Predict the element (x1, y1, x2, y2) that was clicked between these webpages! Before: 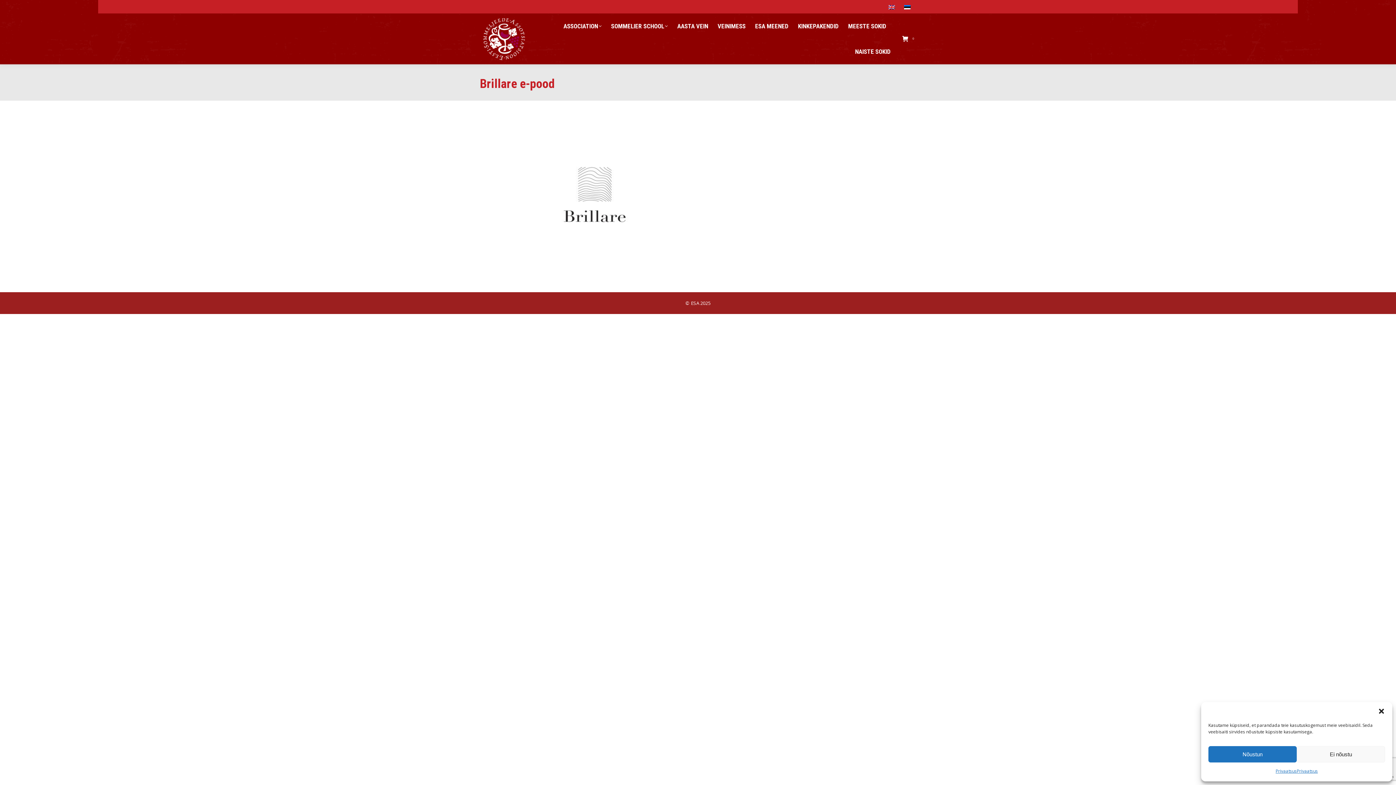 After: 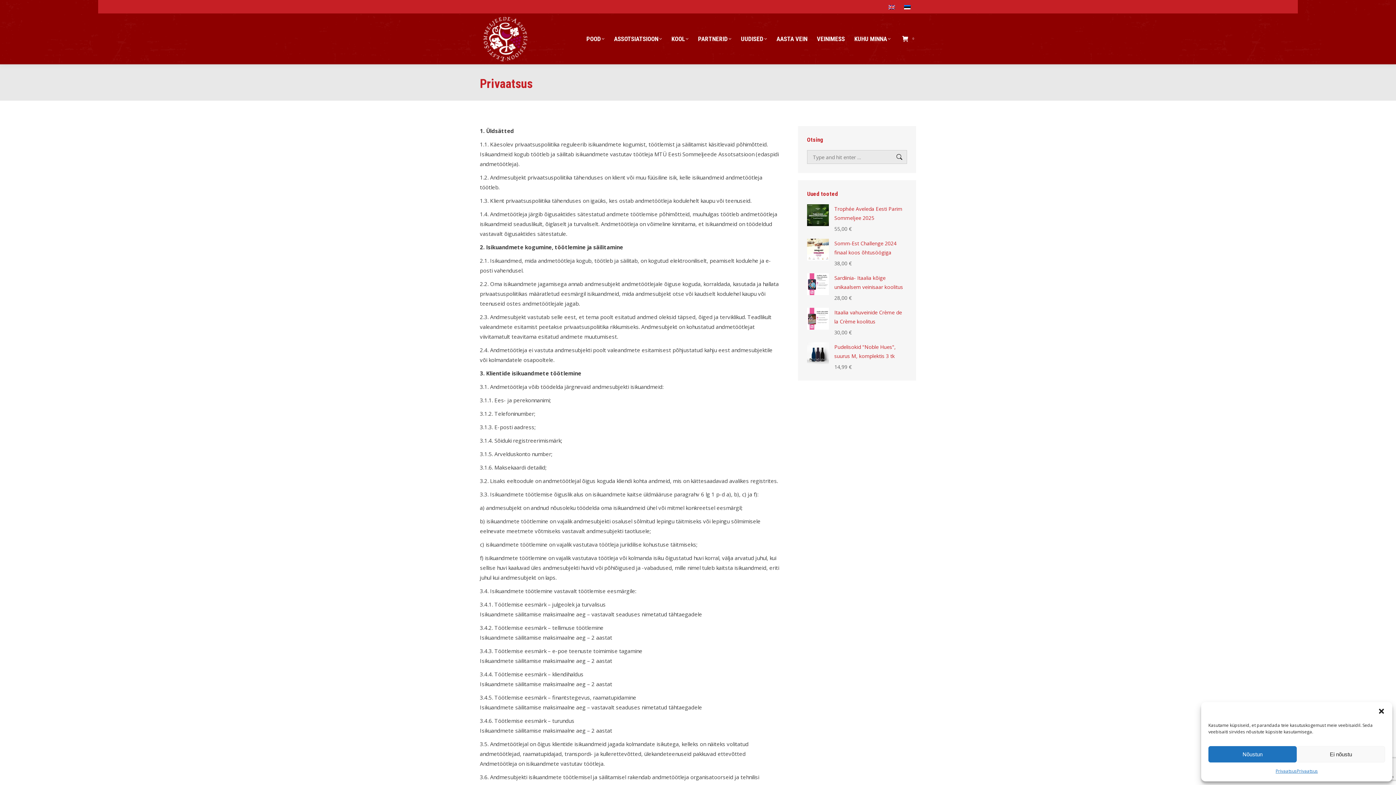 Action: label: Privaatsus bbox: (1297, 766, 1318, 776)